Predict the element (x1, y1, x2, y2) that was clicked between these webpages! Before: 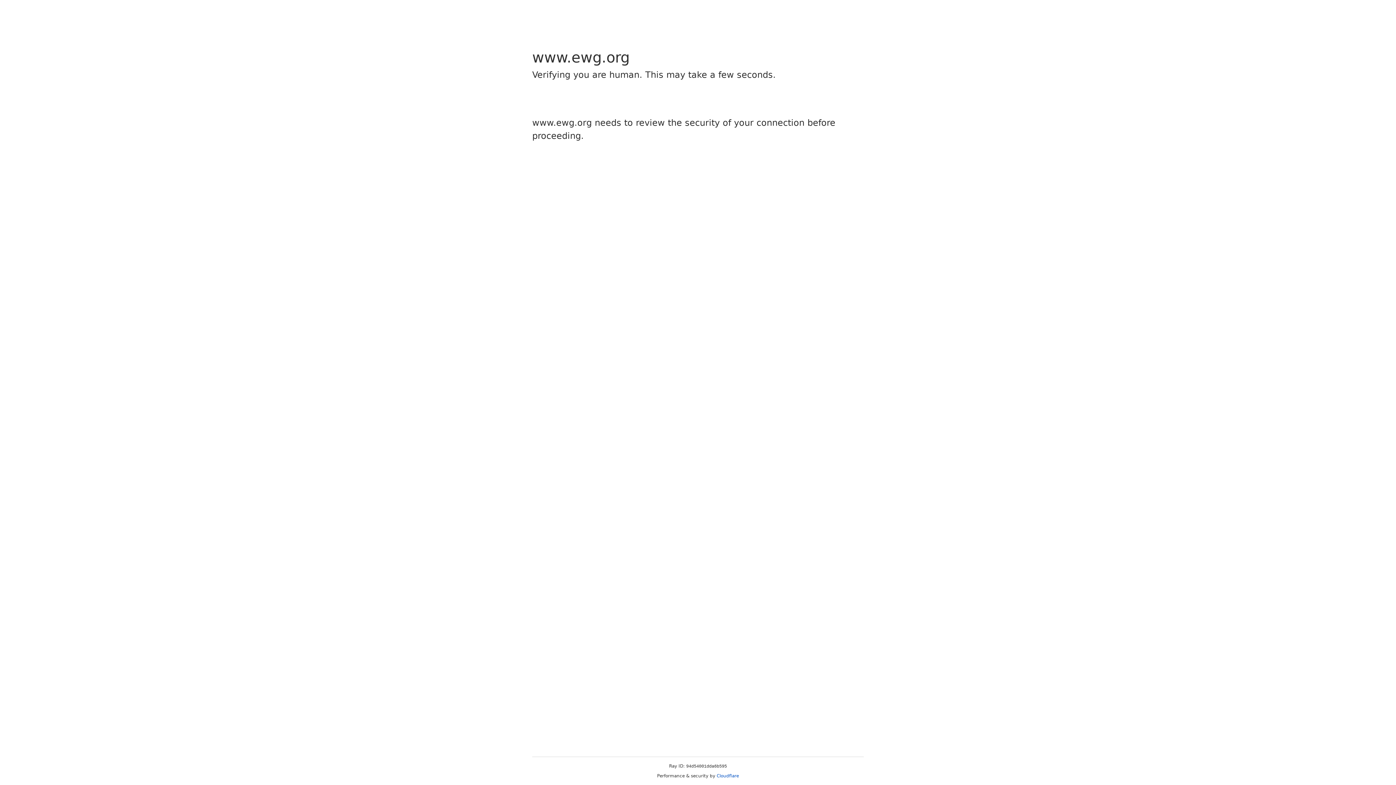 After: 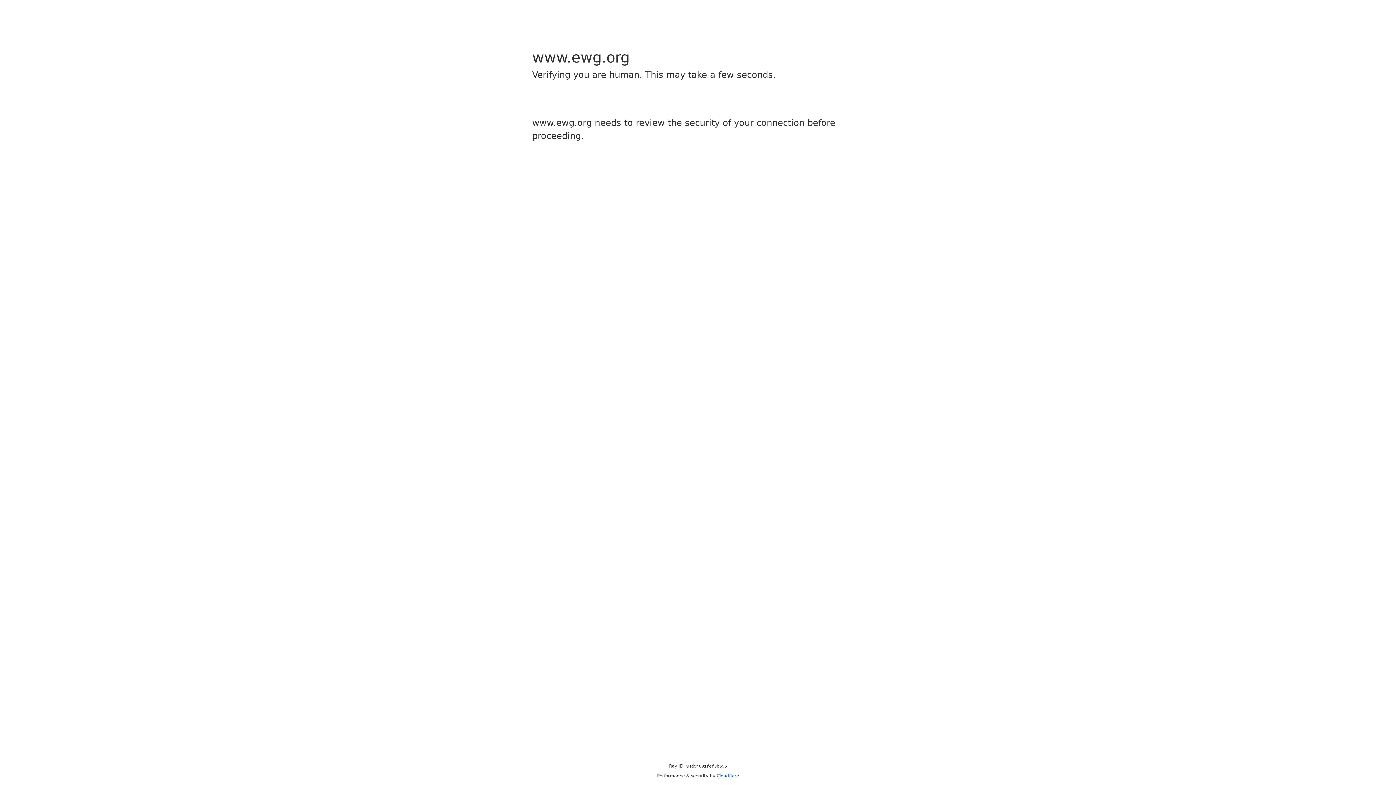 Action: label: Cloudflare bbox: (716, 773, 739, 778)